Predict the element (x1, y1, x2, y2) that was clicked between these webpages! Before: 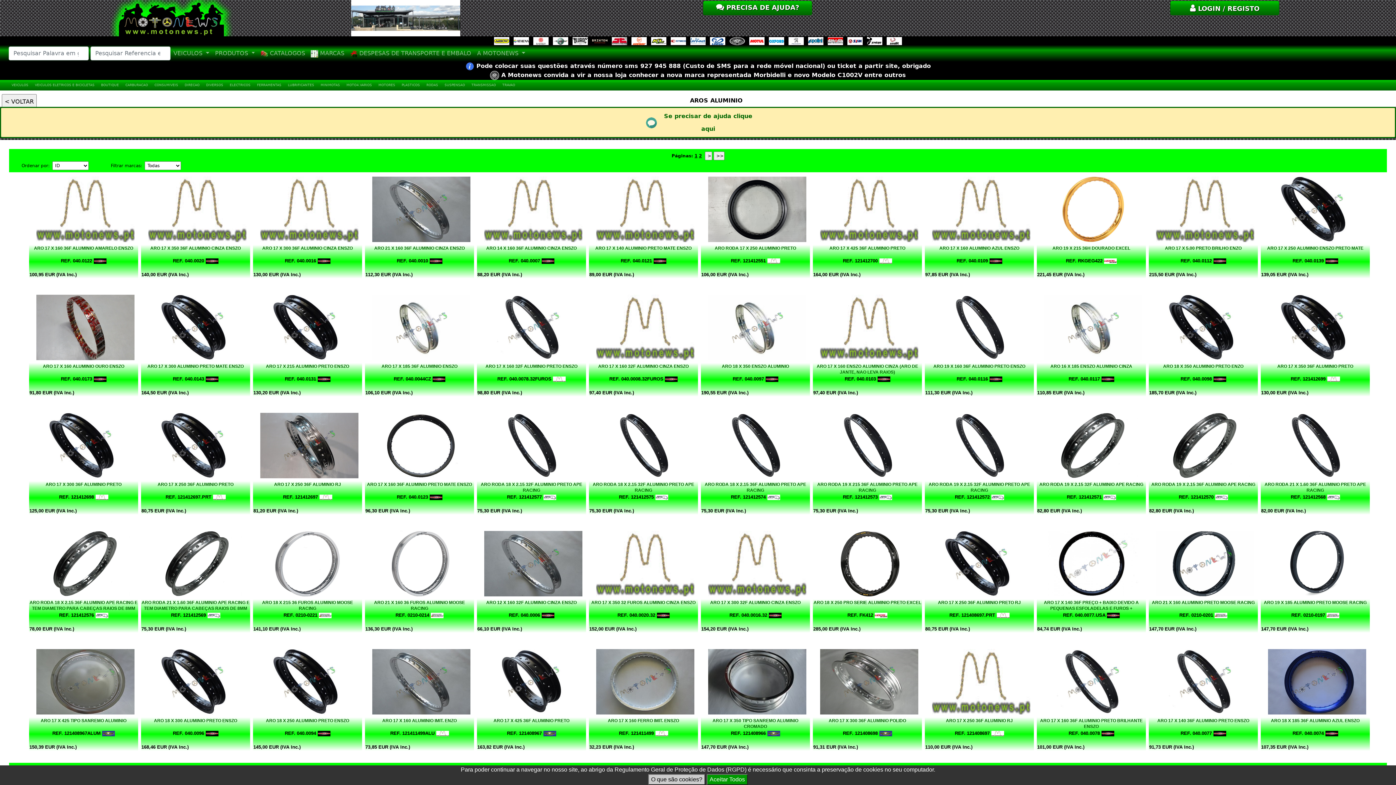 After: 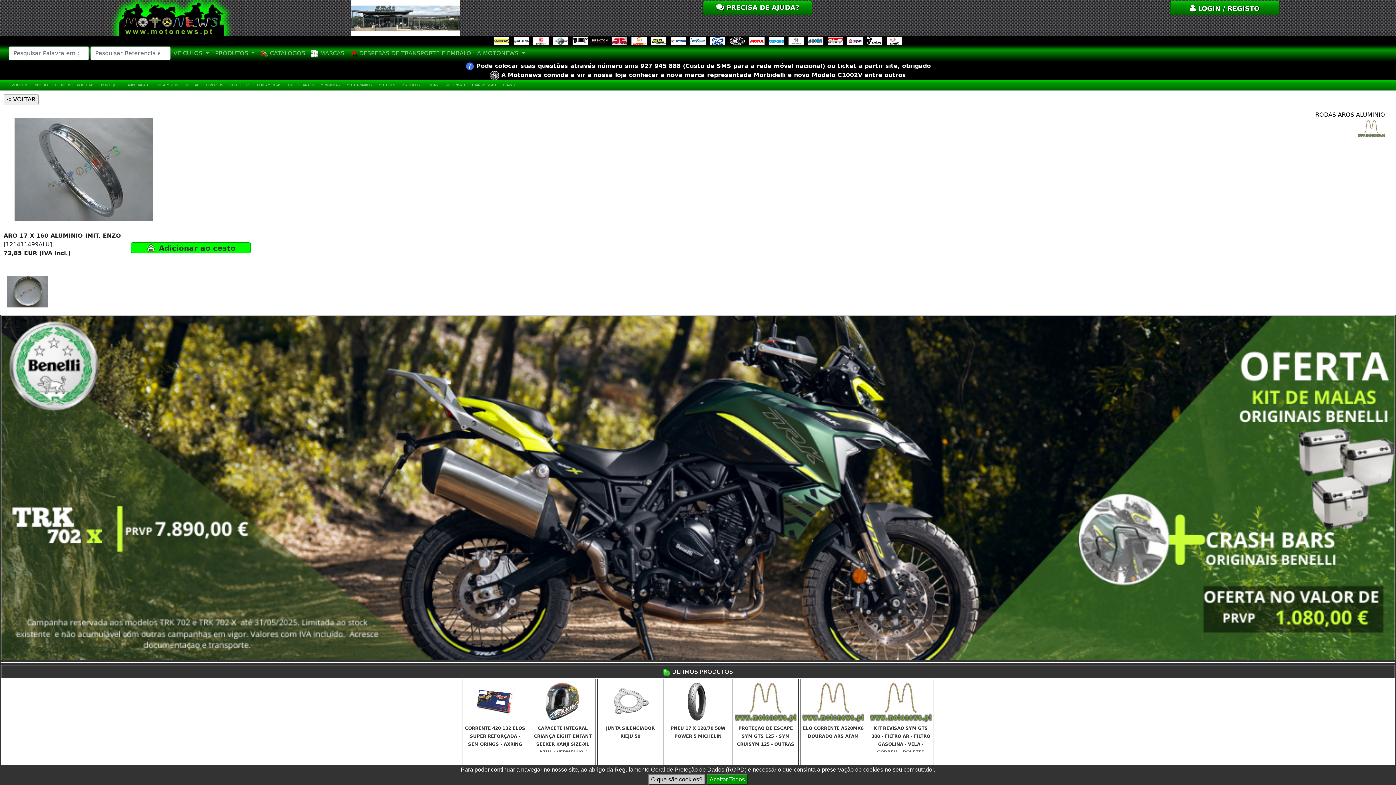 Action: bbox: (368, 675, 474, 688)